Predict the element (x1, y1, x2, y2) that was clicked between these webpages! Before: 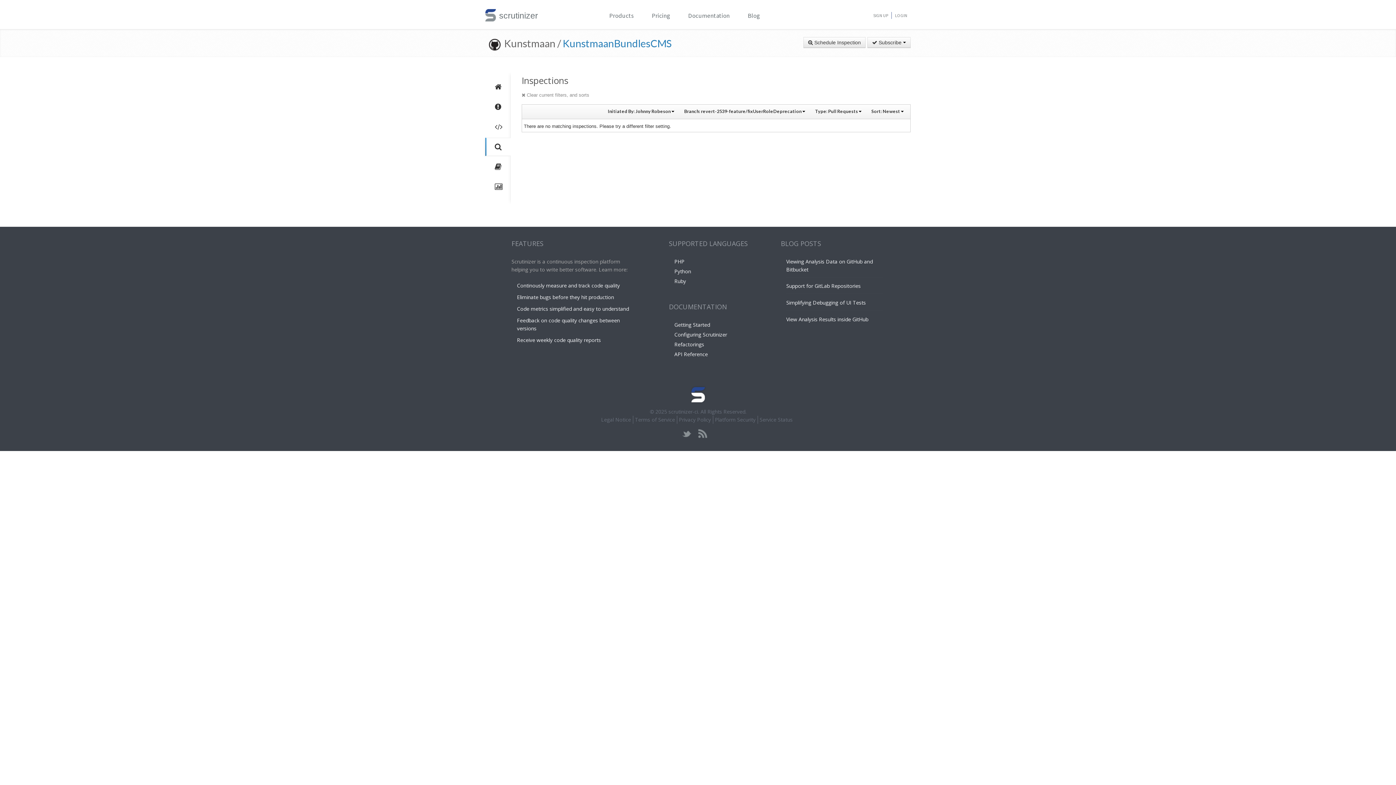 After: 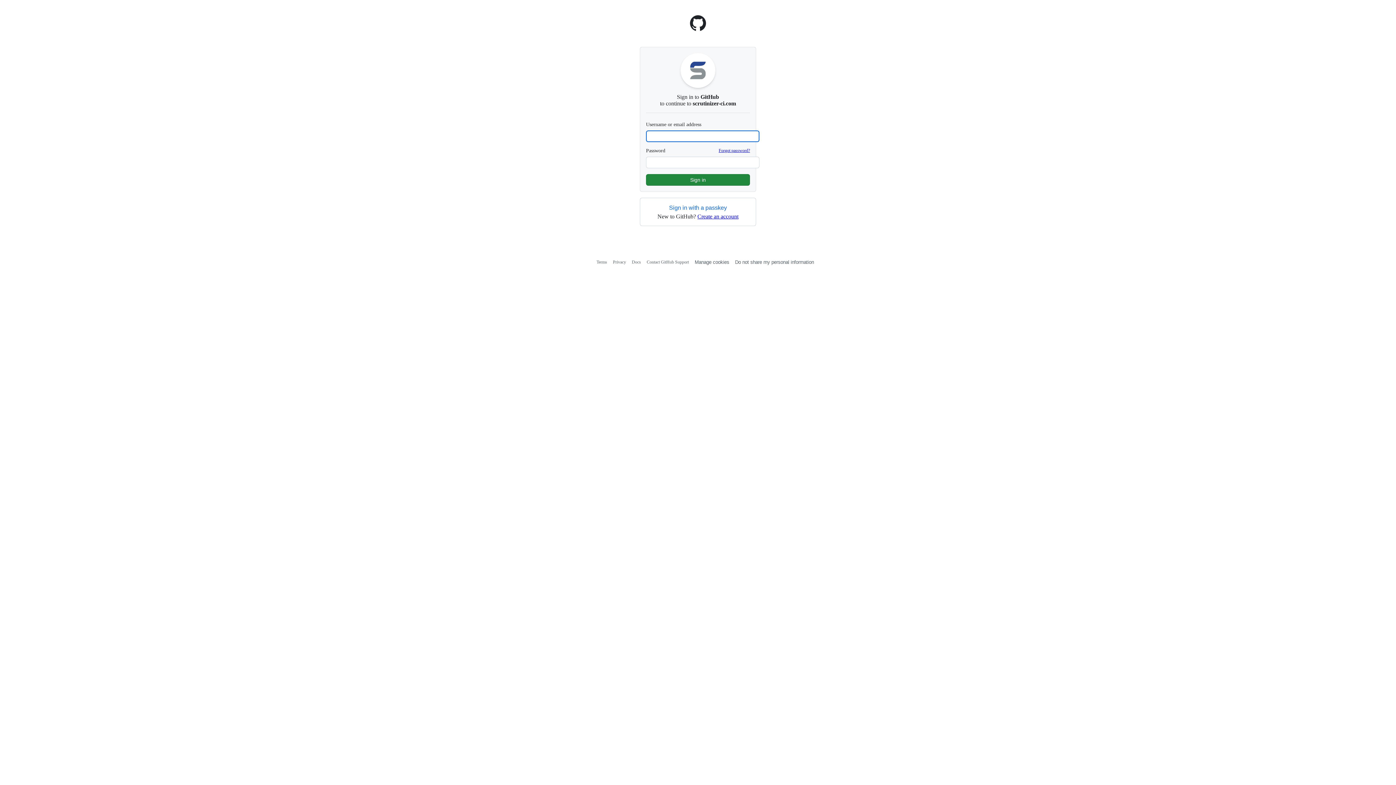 Action: label:  Subscribe  bbox: (867, 37, 910, 48)